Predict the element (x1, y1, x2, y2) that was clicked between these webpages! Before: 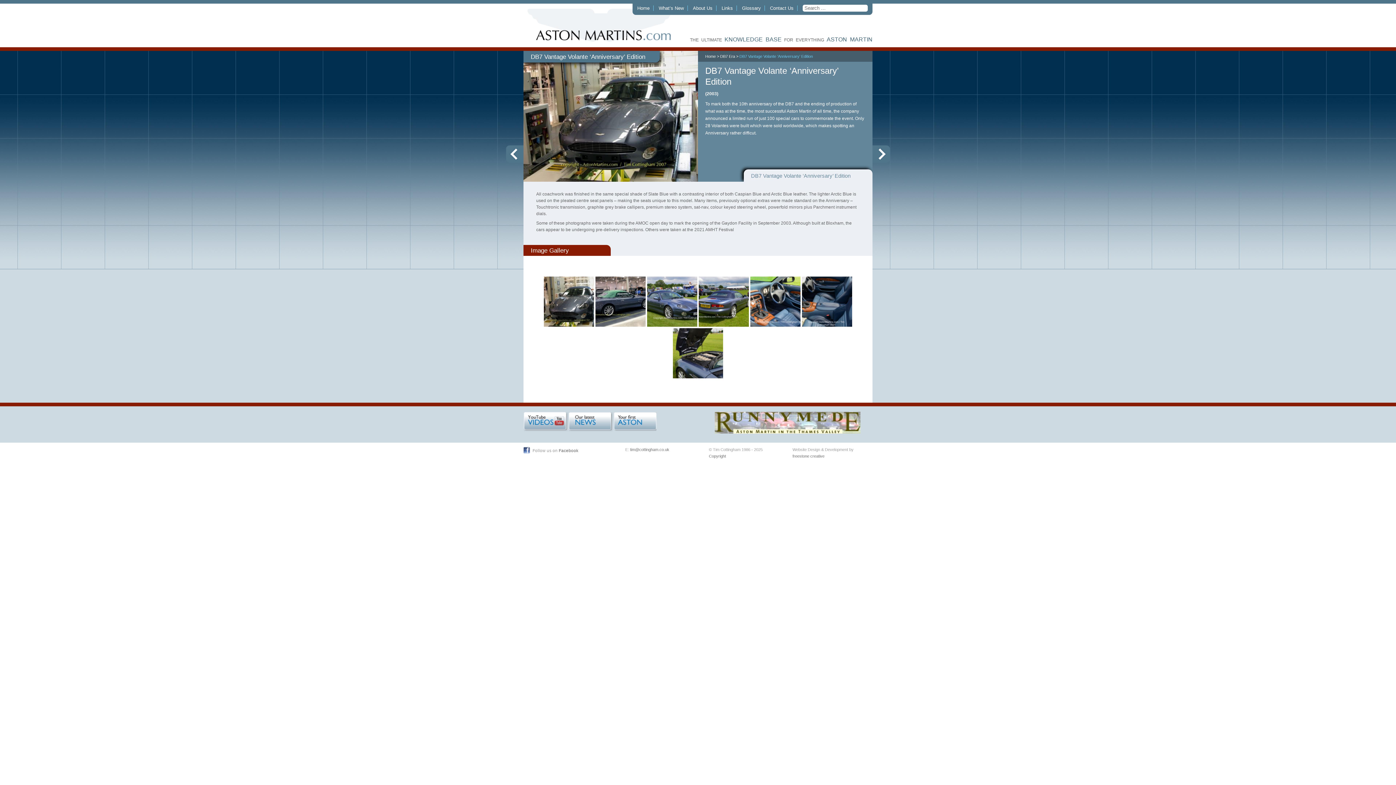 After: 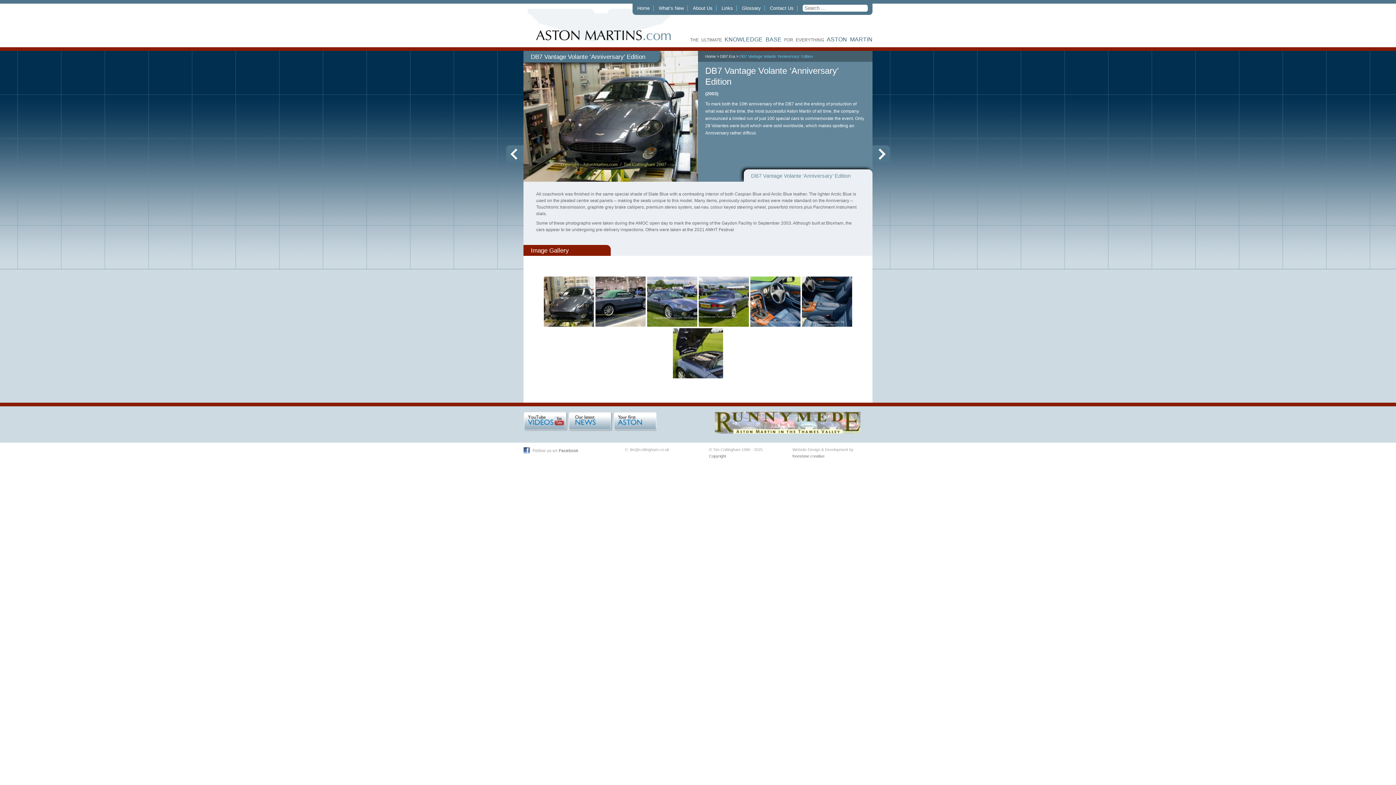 Action: bbox: (630, 447, 669, 452) label: tim@cottingham.co.uk